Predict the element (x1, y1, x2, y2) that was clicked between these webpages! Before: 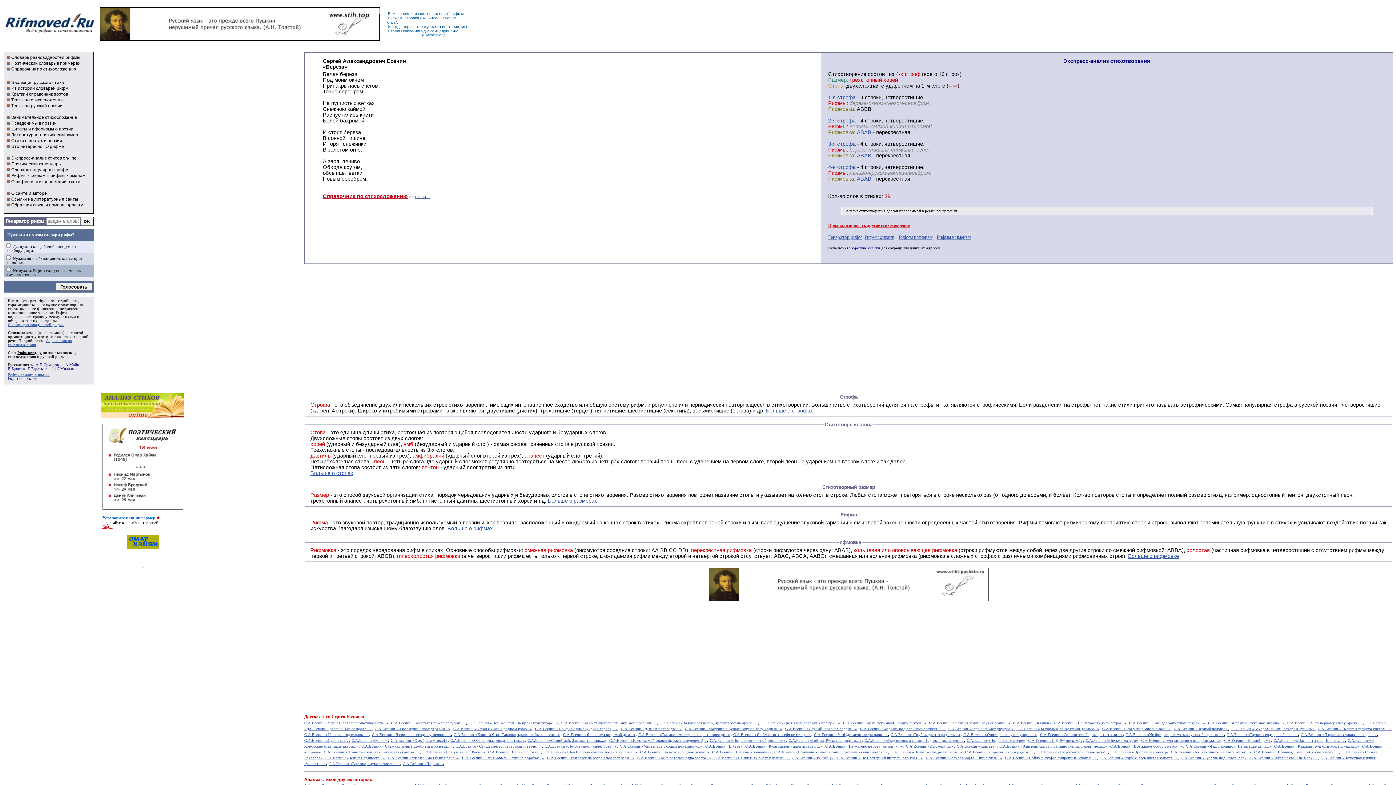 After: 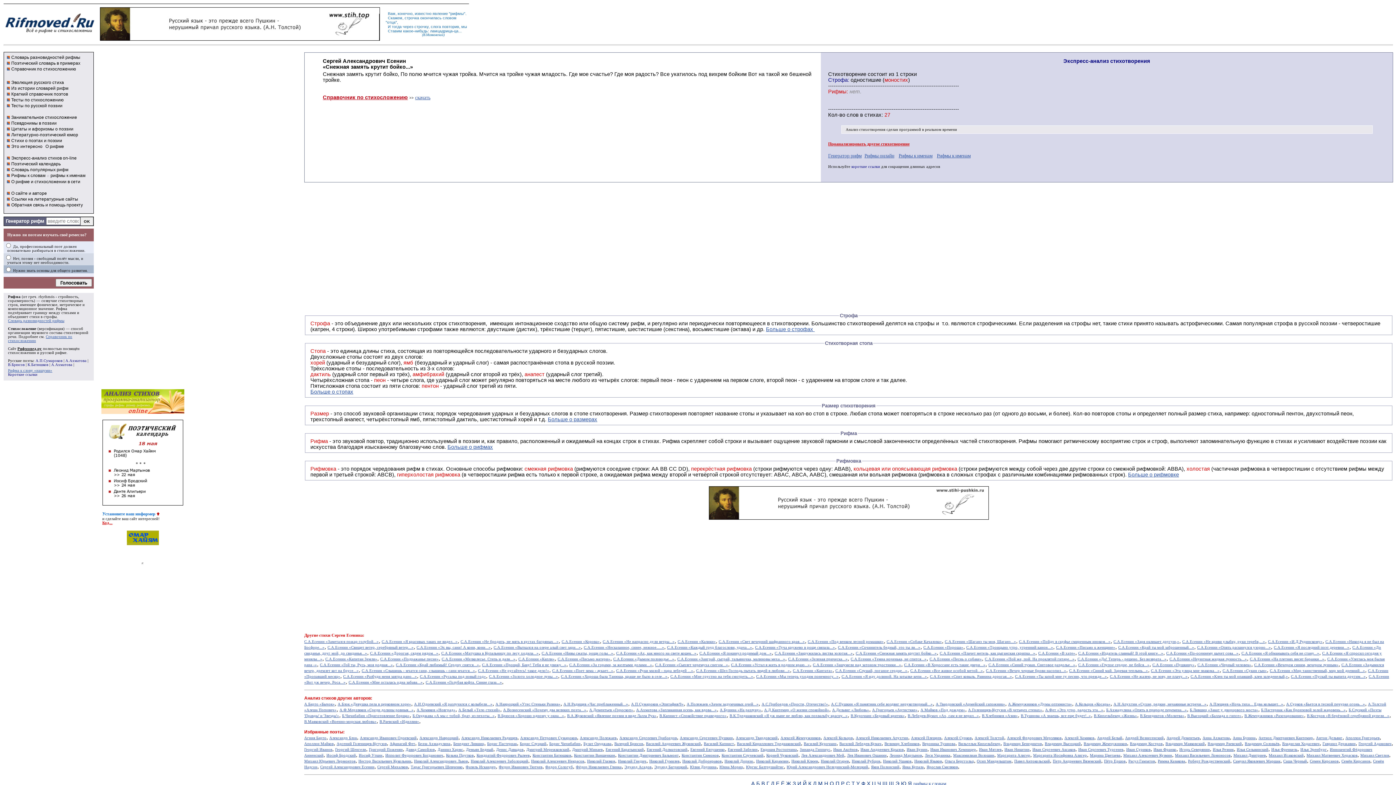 Action: label: С.А.Есенин «Снежная замять крутит бойко...» bbox: (929, 721, 1010, 725)